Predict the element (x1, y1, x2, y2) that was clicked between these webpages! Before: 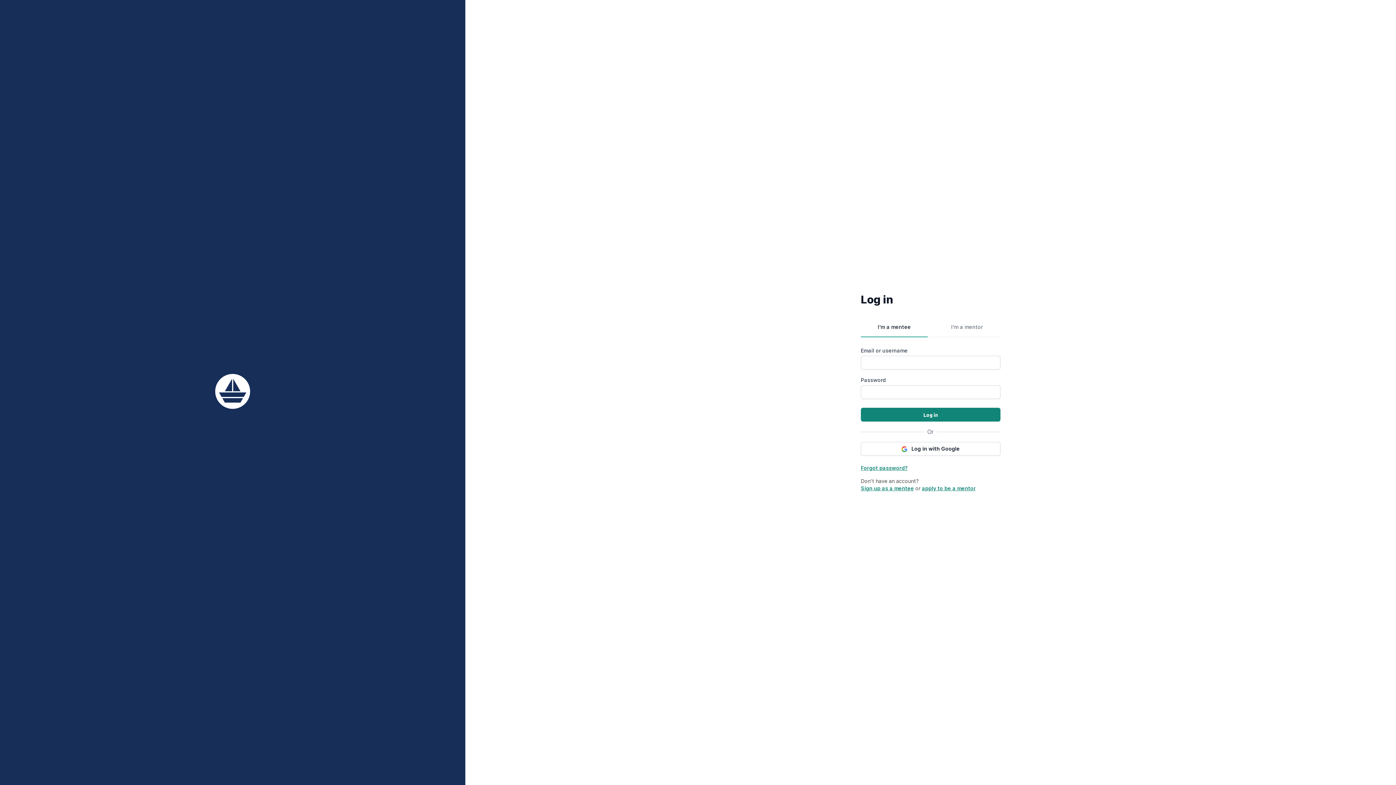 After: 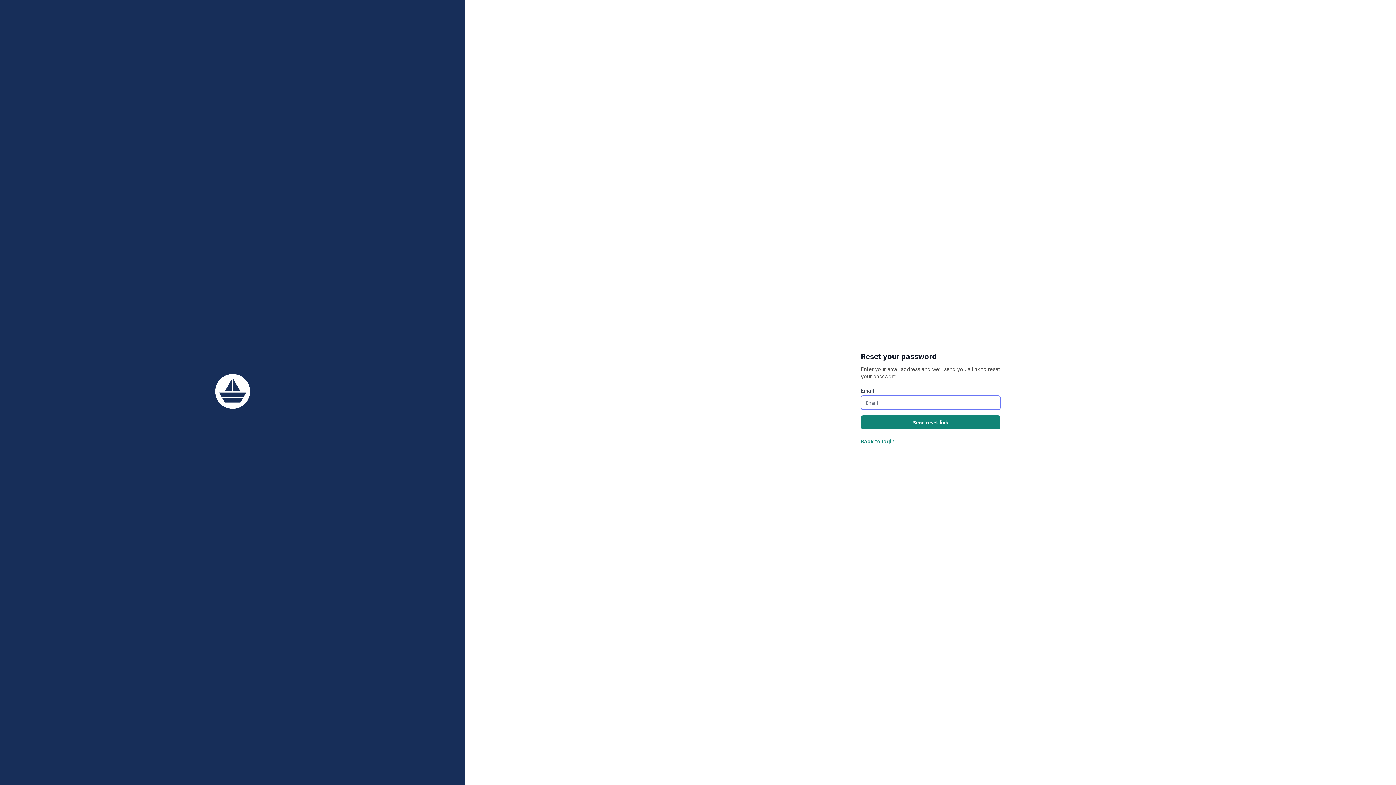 Action: label: Forgot password? bbox: (861, 465, 907, 471)